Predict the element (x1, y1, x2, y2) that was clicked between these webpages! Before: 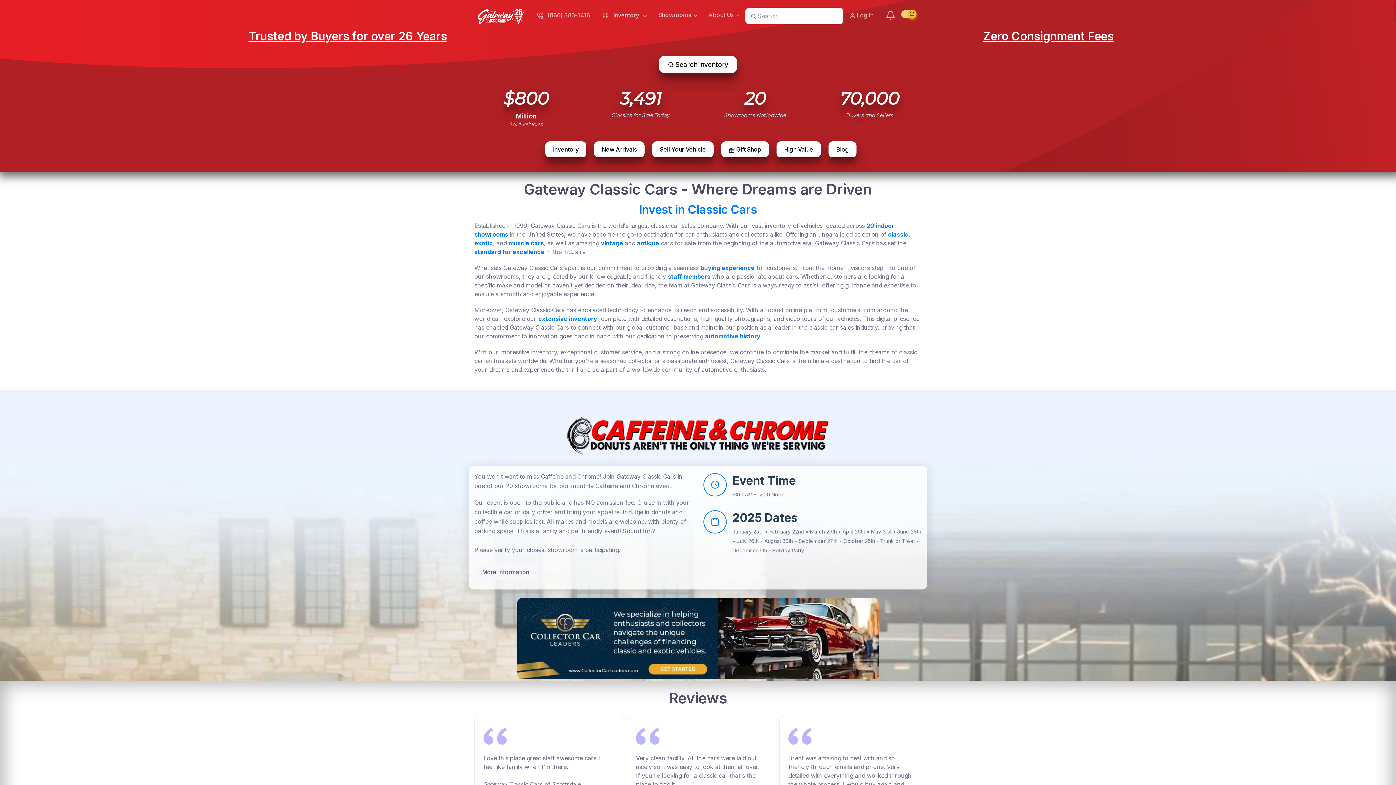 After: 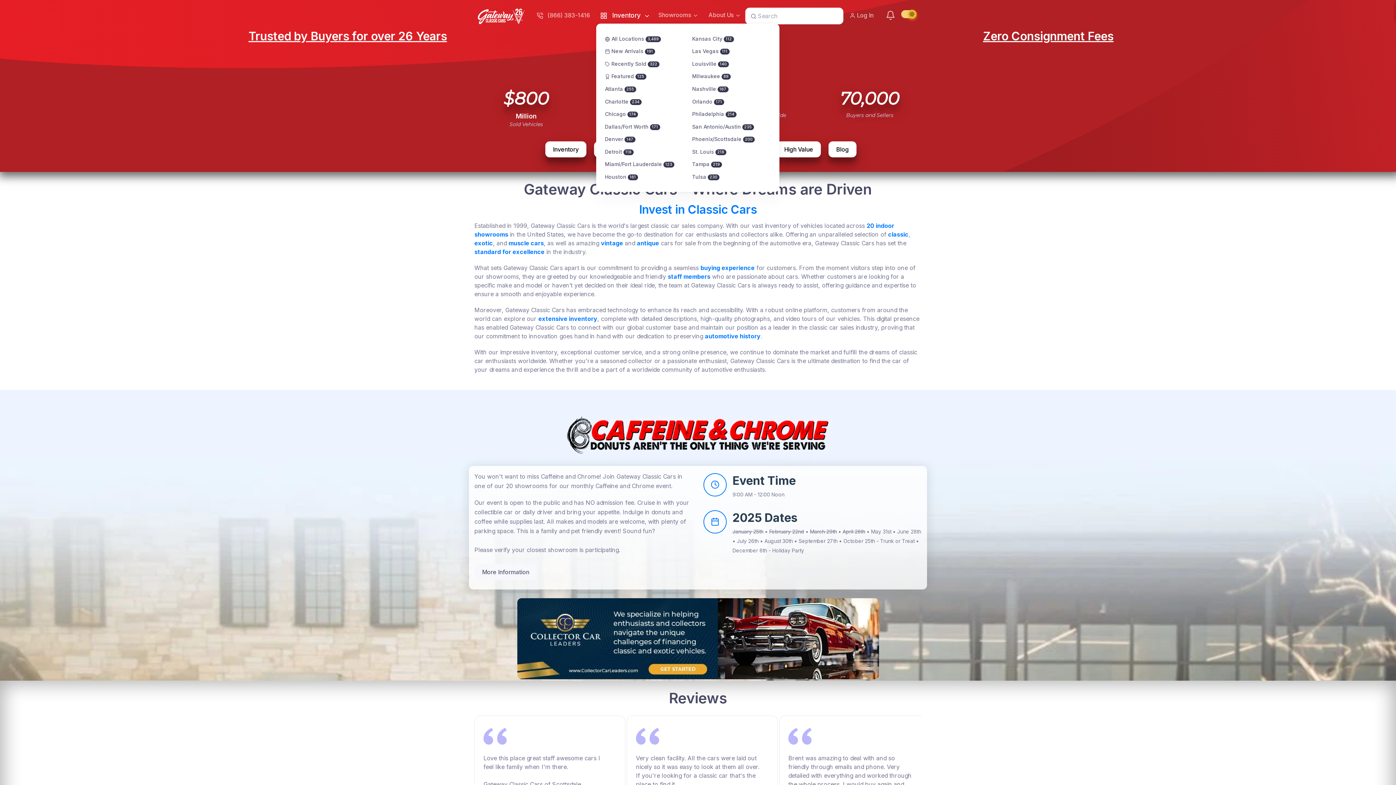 Action: label:  Inventory  bbox: (596, 7, 652, 23)